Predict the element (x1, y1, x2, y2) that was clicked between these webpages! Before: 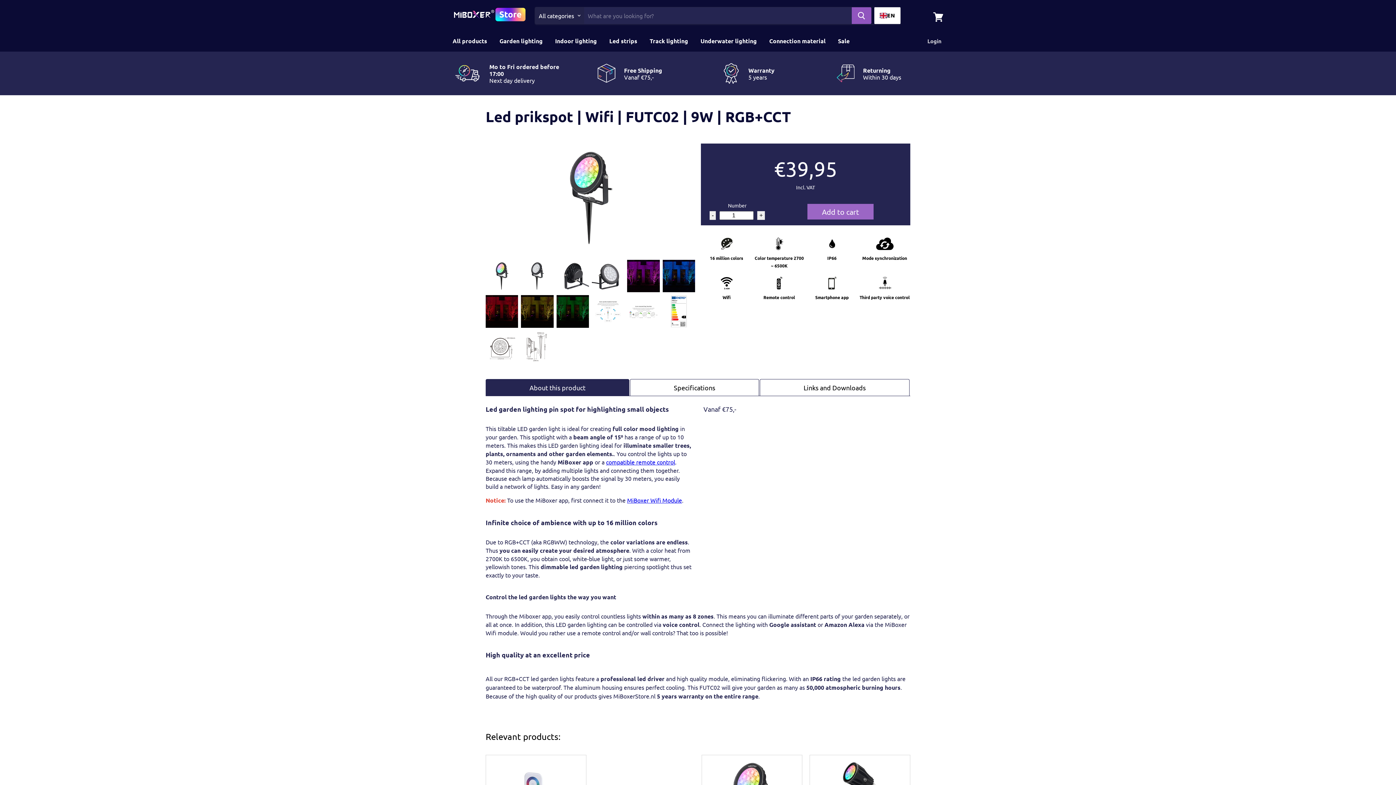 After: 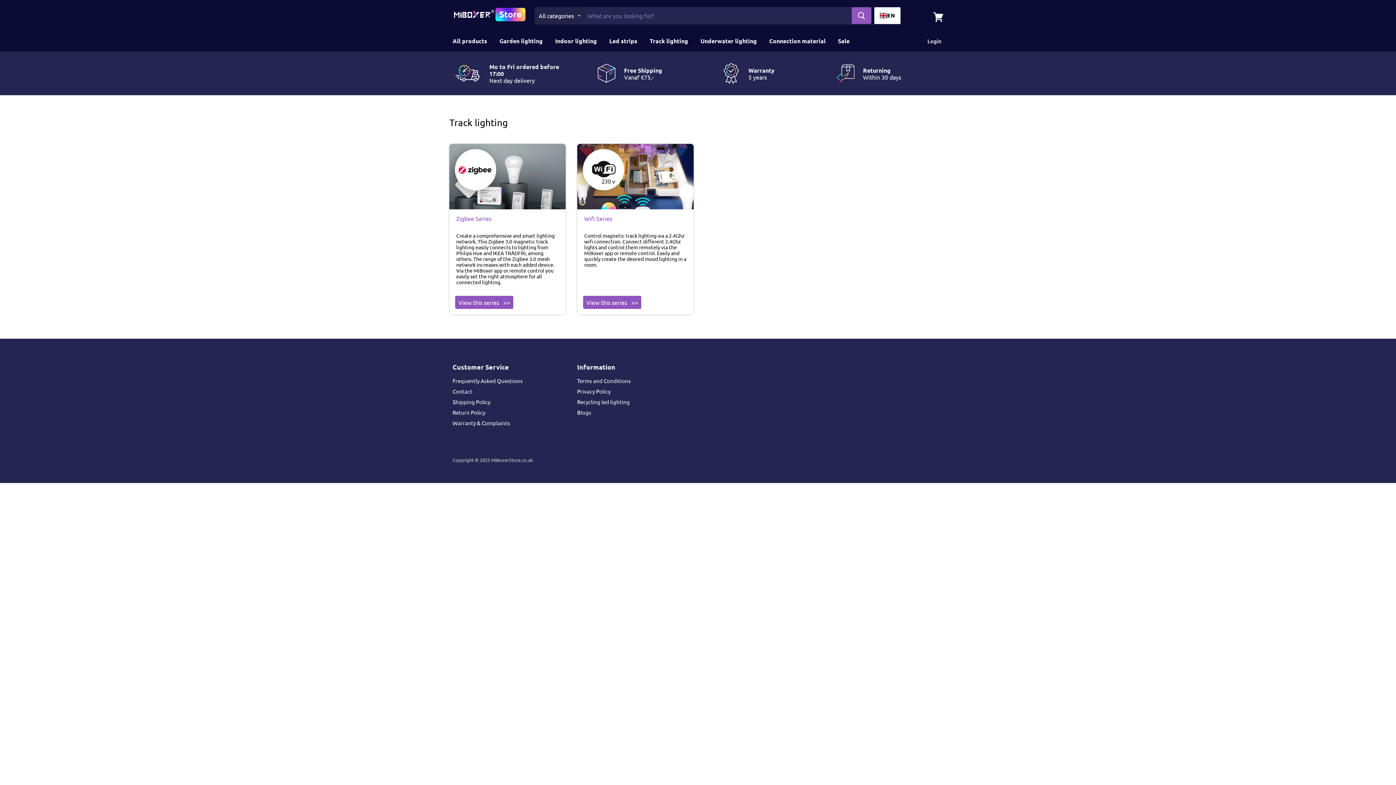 Action: label: Track lighting bbox: (644, 33, 693, 48)